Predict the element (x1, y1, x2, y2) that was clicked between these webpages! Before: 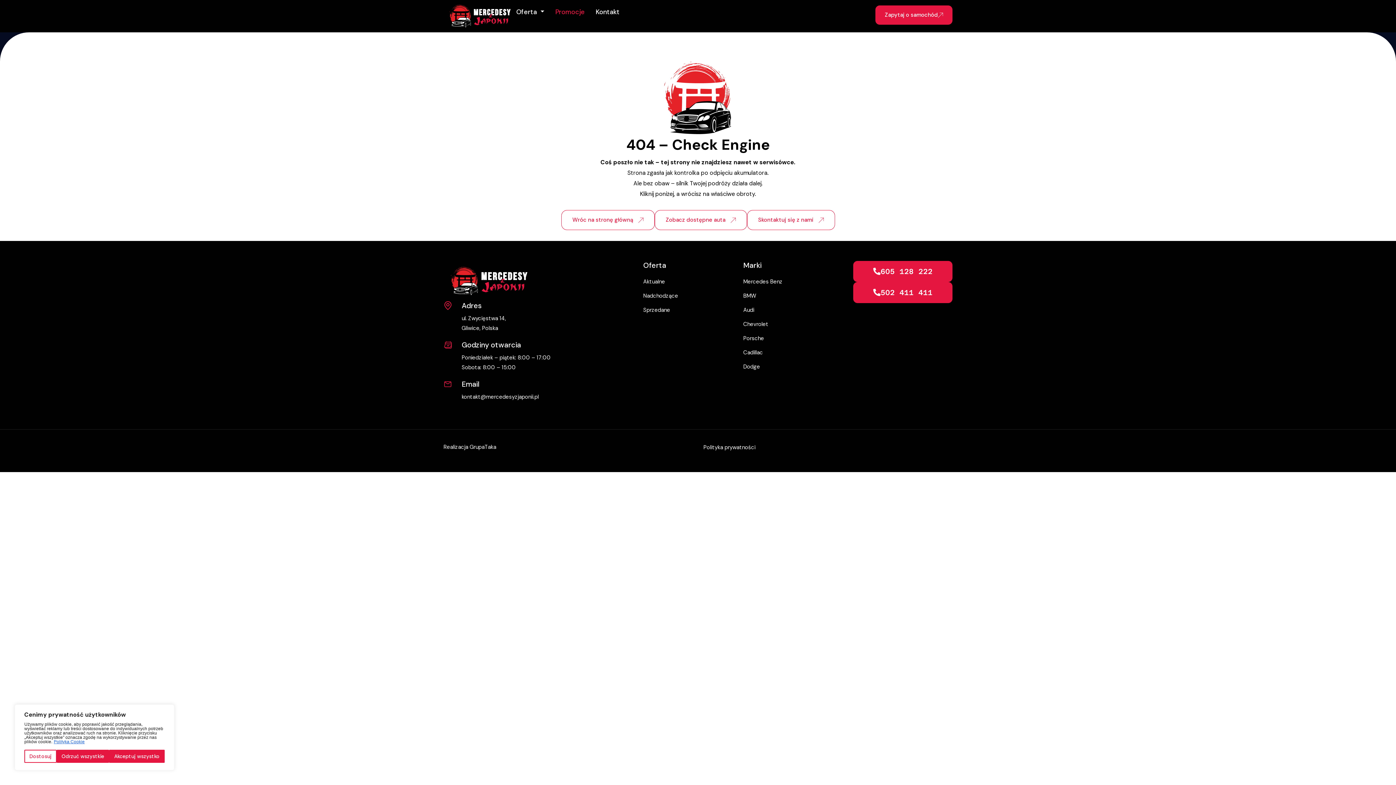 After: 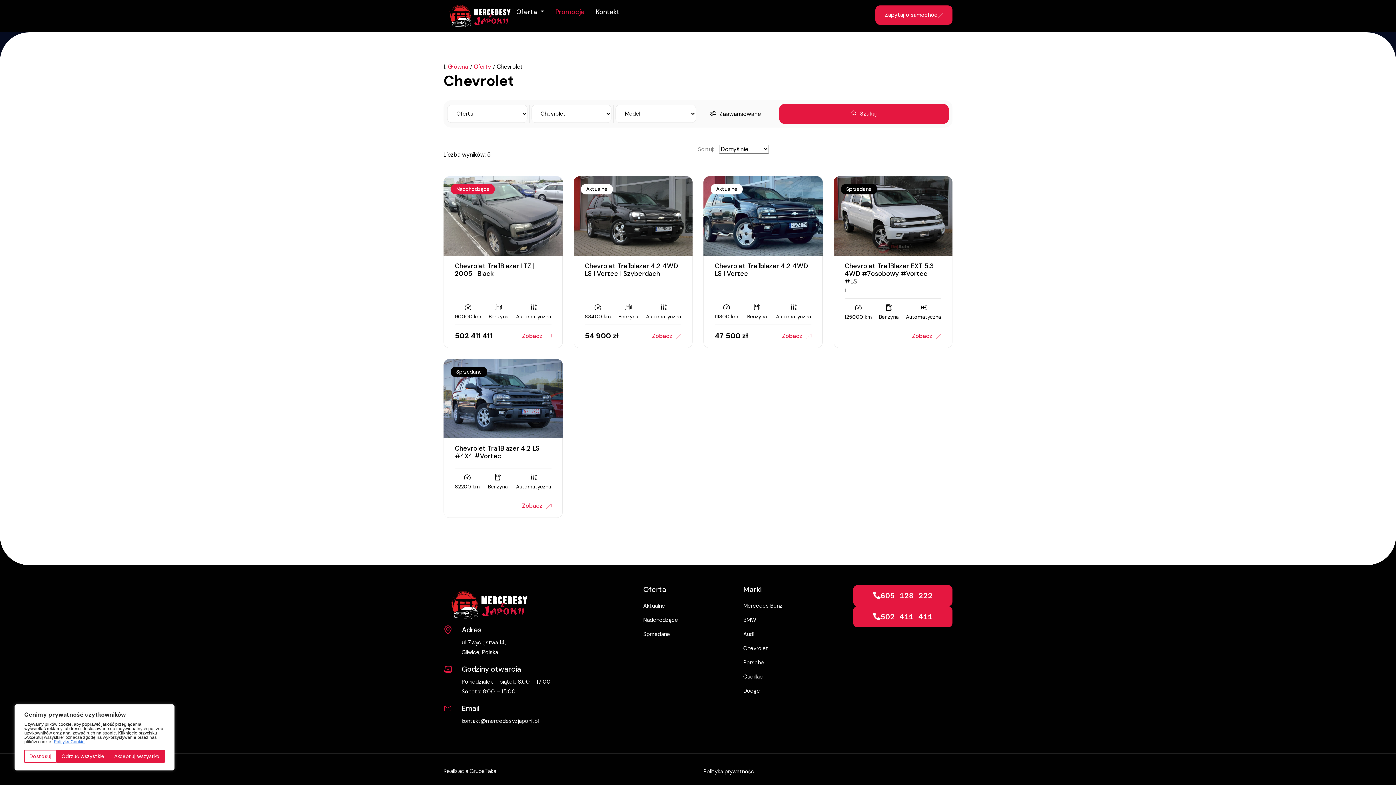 Action: bbox: (743, 319, 768, 329) label: Chevrolet